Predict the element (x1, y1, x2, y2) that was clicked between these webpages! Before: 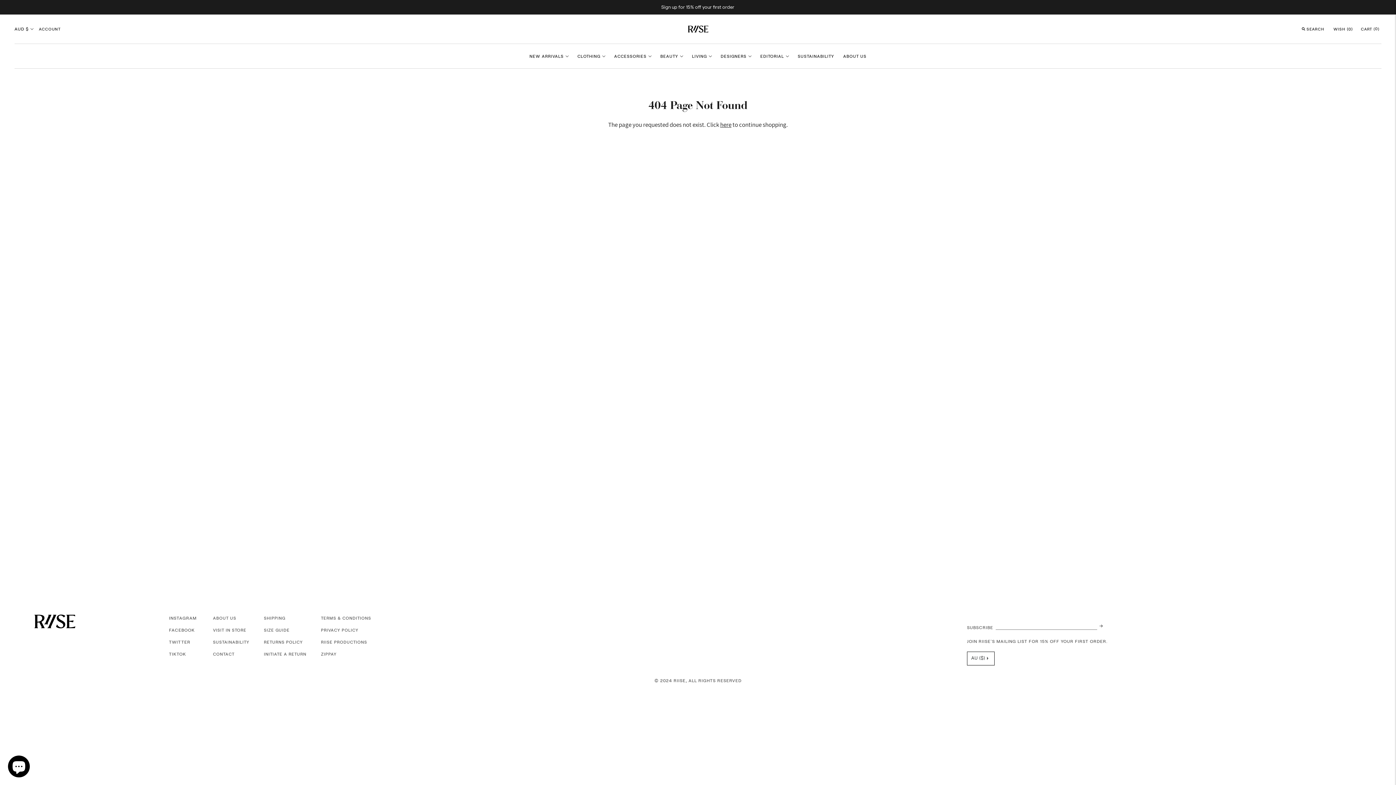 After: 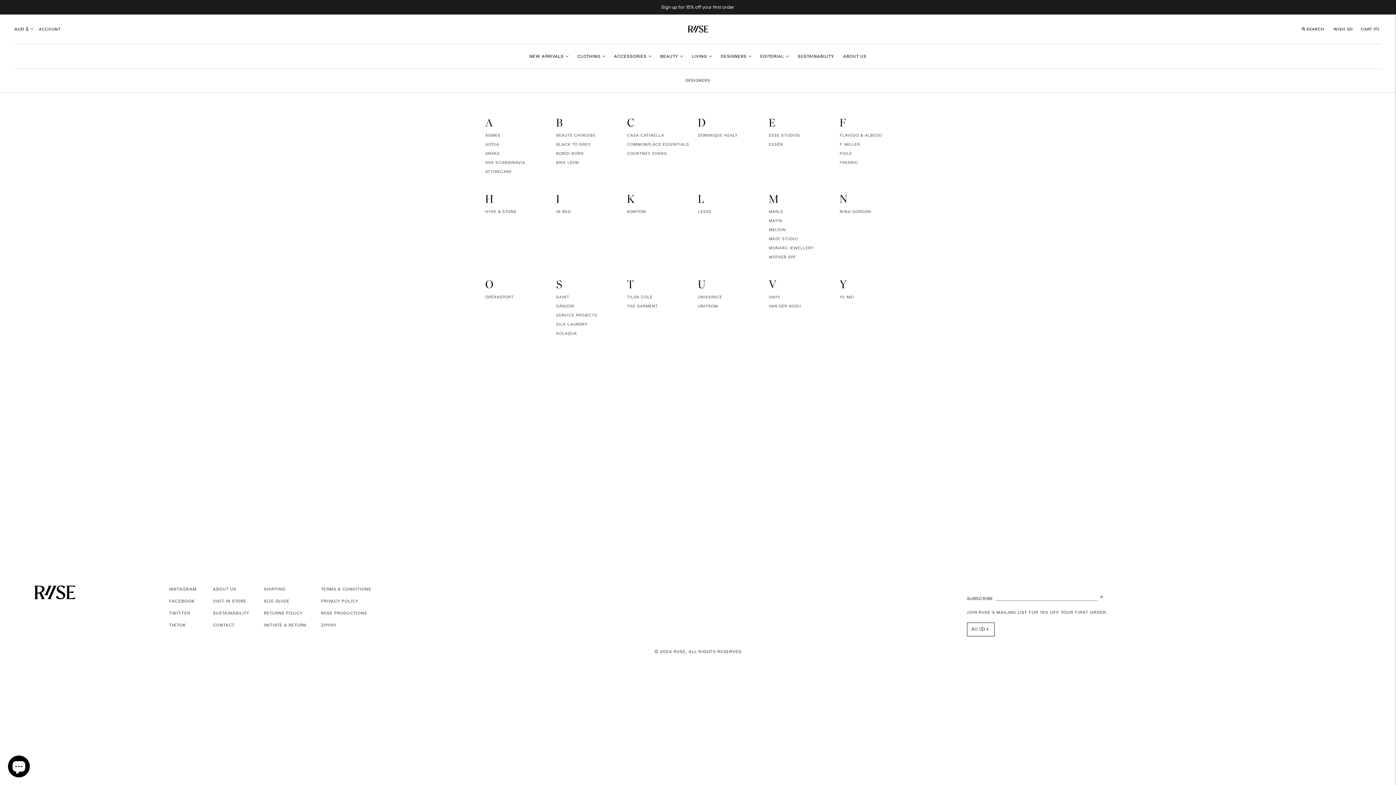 Action: label: DESIGNERS bbox: (720, 48, 751, 64)